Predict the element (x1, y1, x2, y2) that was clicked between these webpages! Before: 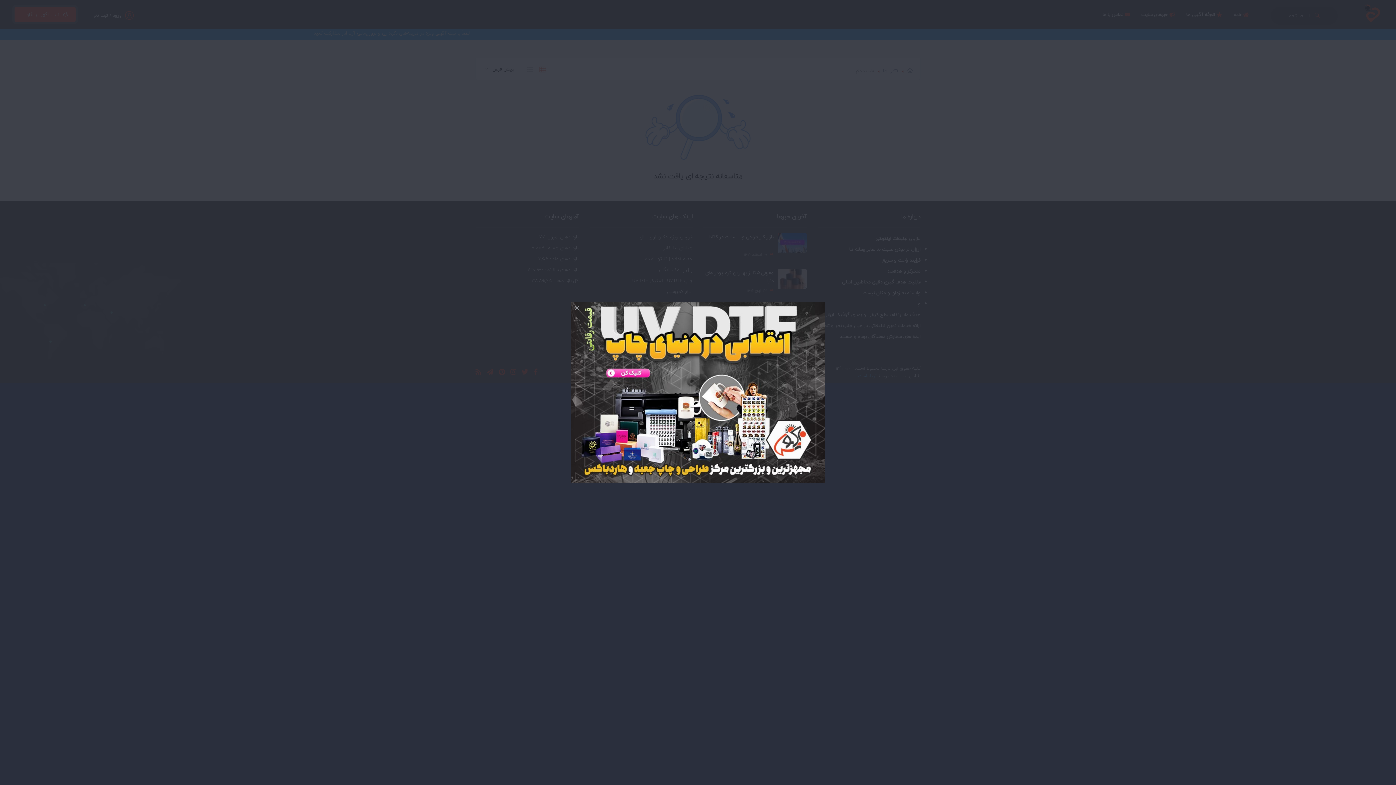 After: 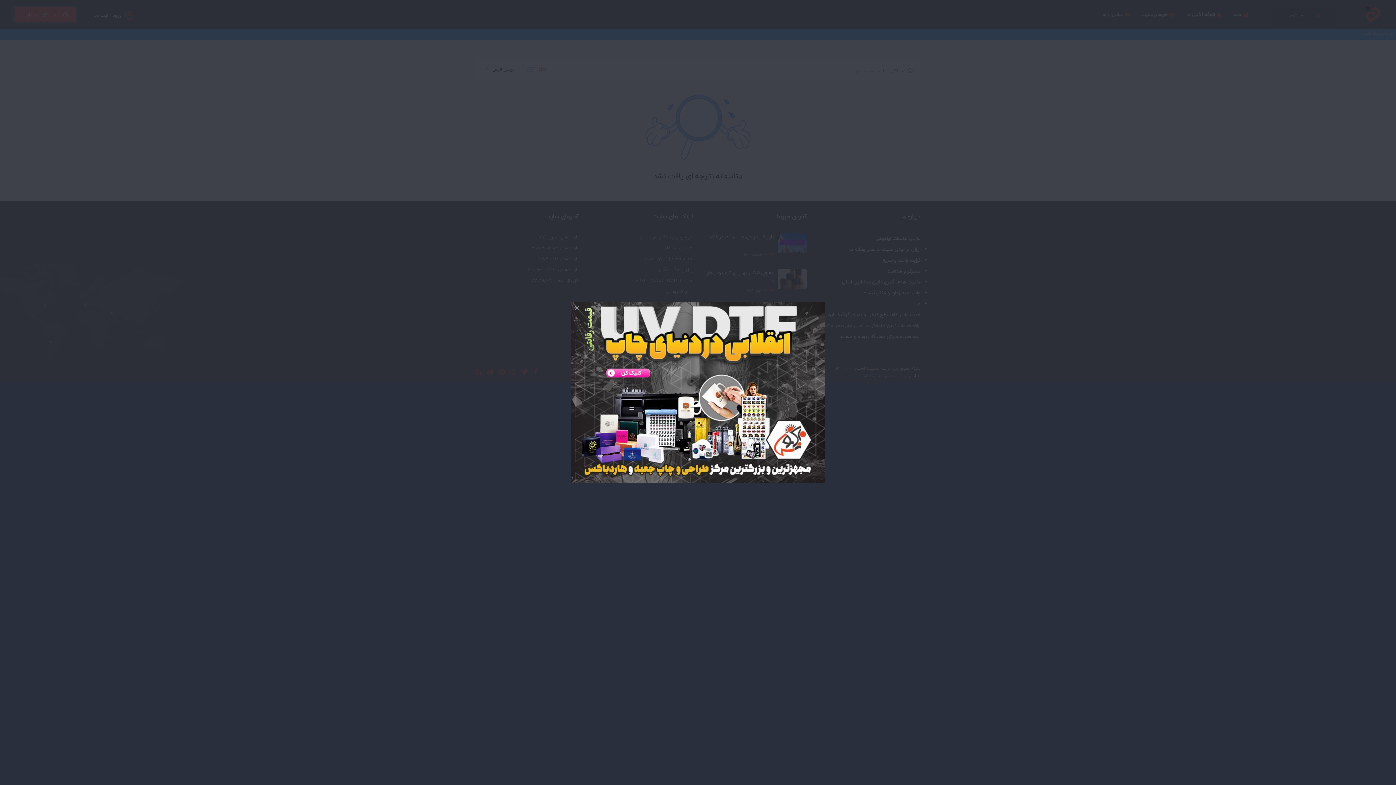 Action: bbox: (570, 388, 825, 396)